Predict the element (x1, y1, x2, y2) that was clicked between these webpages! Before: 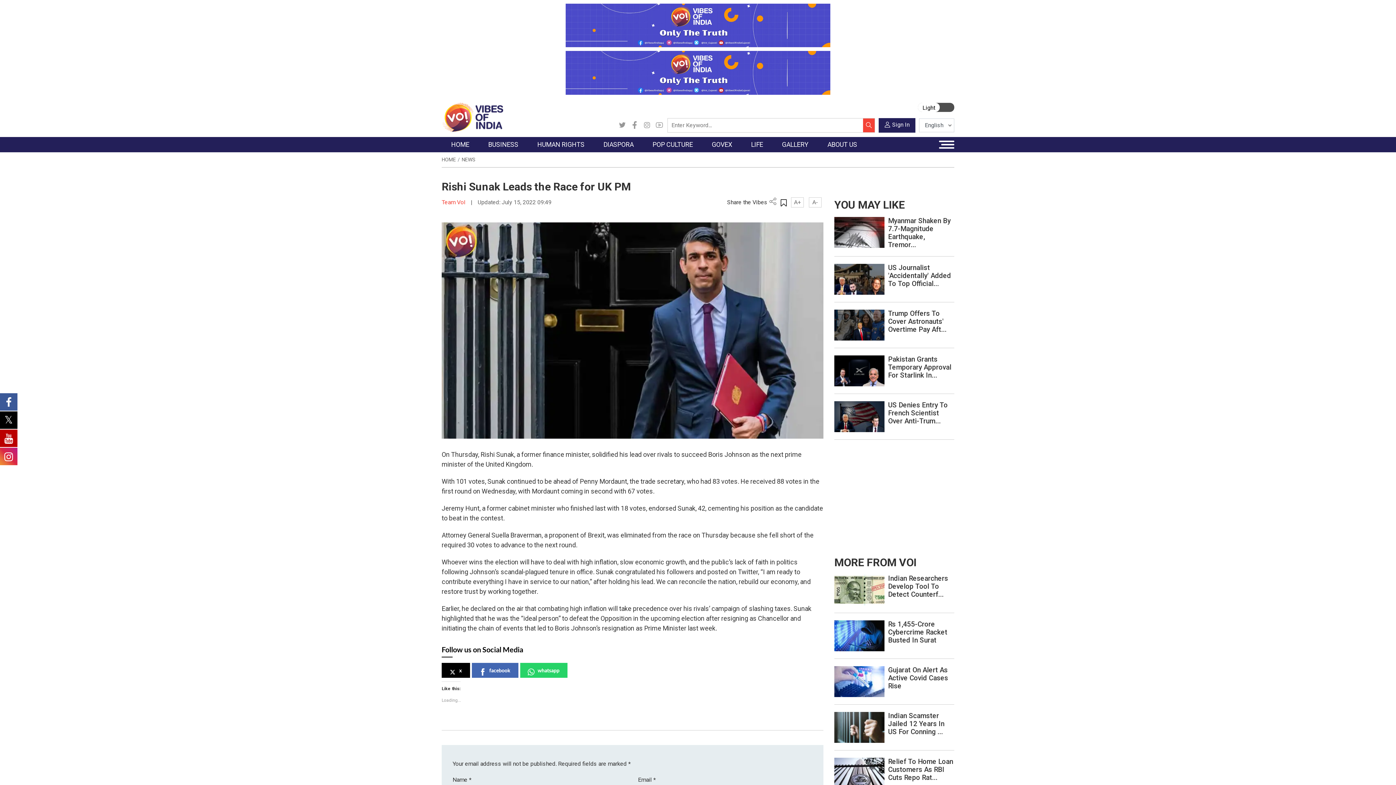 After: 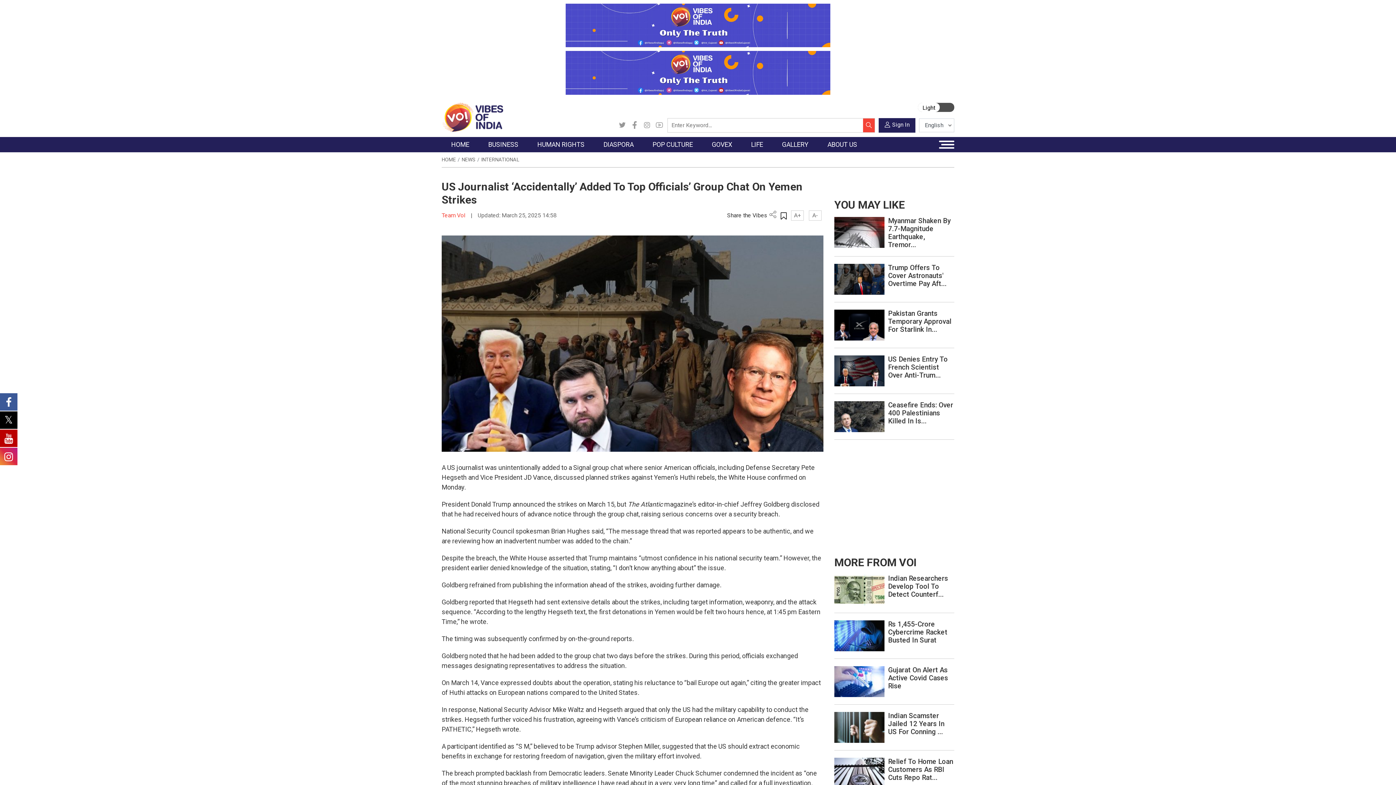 Action: label: US Journalist 'Accidentally' Added To Top Official... bbox: (888, 263, 951, 287)